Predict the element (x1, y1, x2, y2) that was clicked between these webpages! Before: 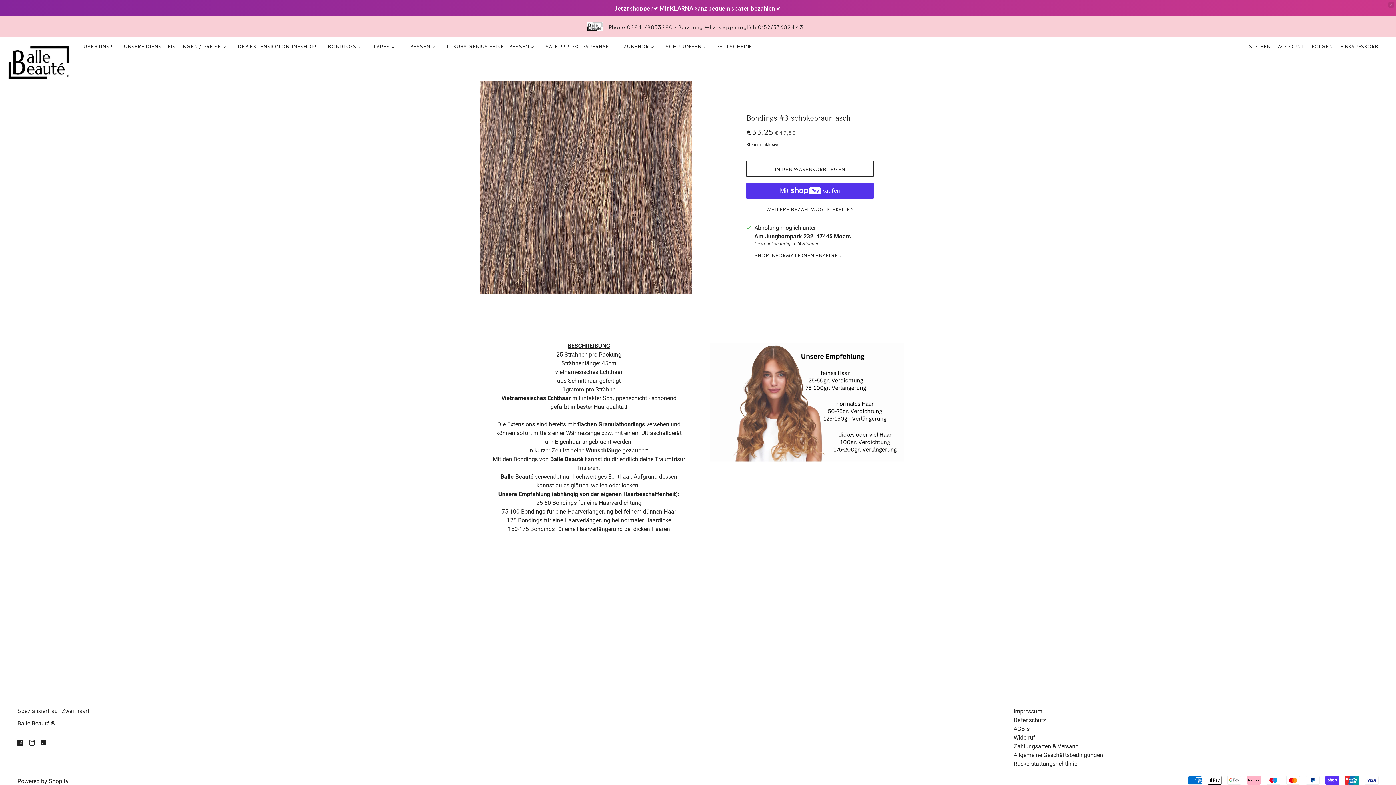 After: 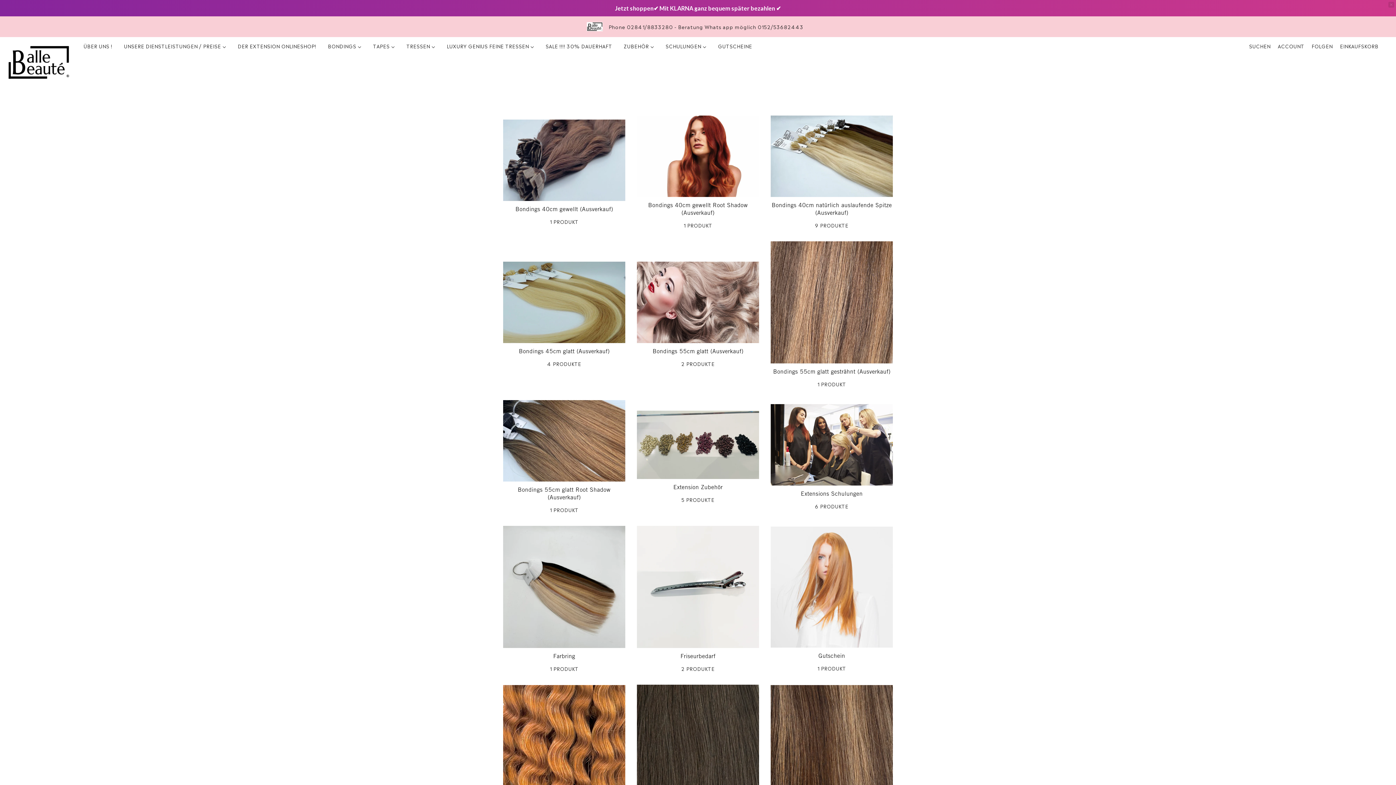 Action: label: DER EXTENSION ONLINESHOP! bbox: (232, 37, 322, 55)